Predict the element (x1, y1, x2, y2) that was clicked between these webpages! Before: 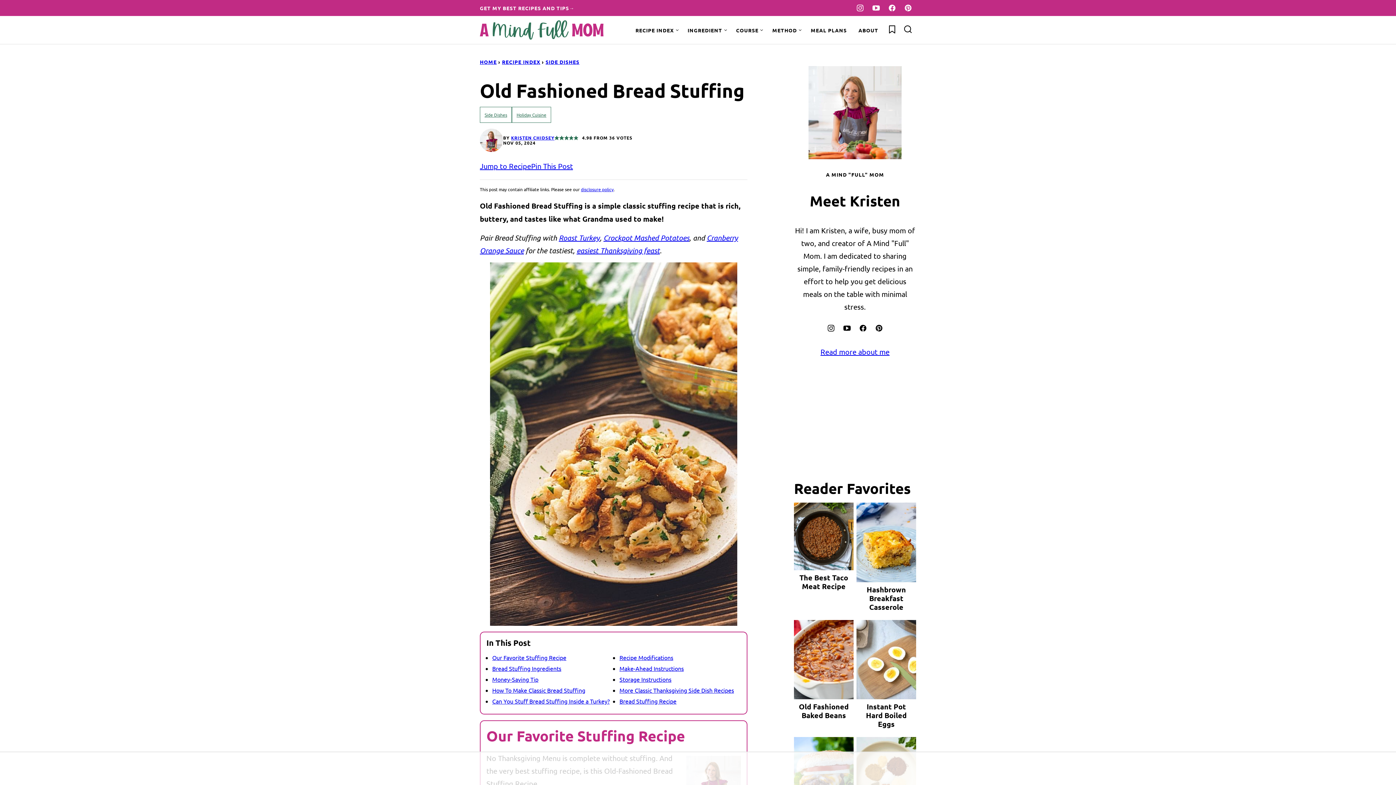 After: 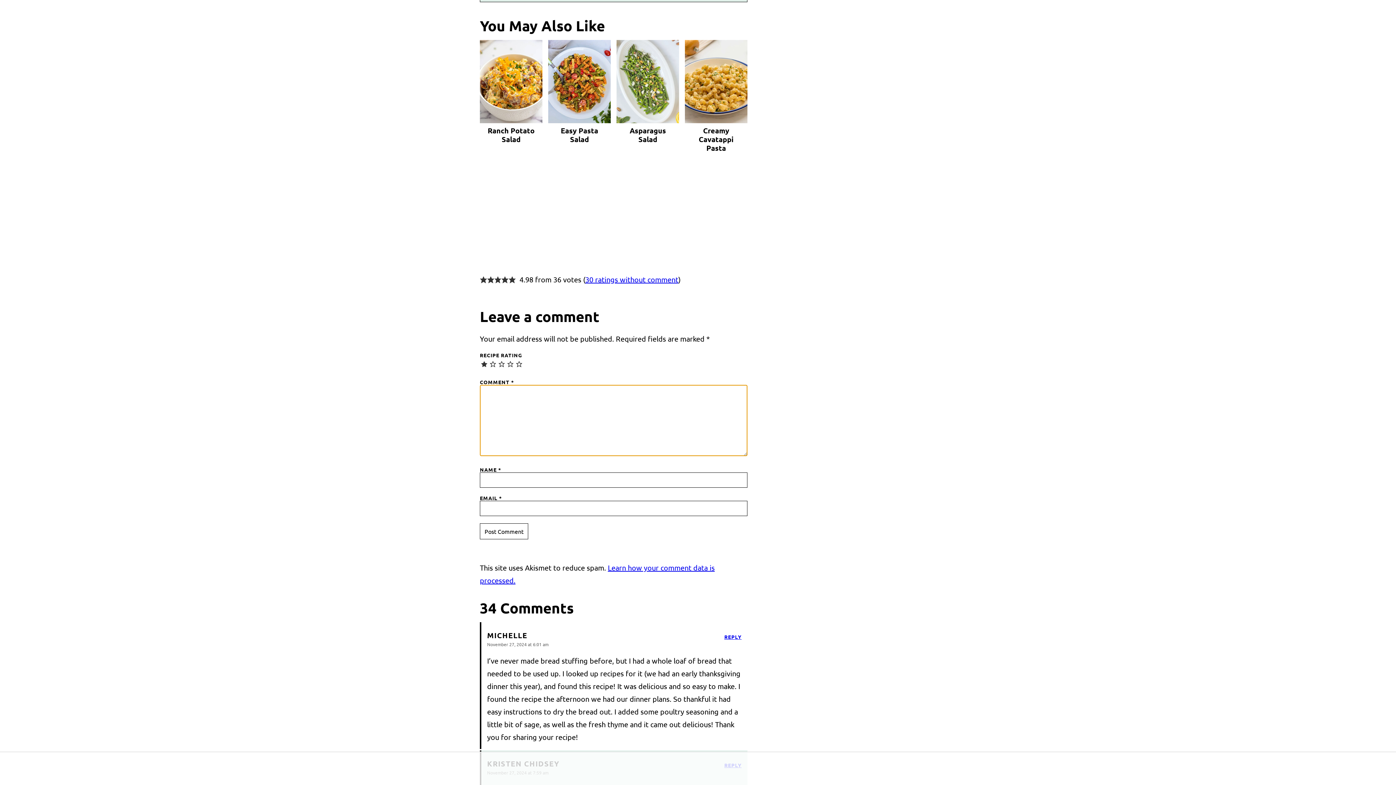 Action: label: Rate this recipe 1 out of 5 stars bbox: (554, 134, 559, 140)